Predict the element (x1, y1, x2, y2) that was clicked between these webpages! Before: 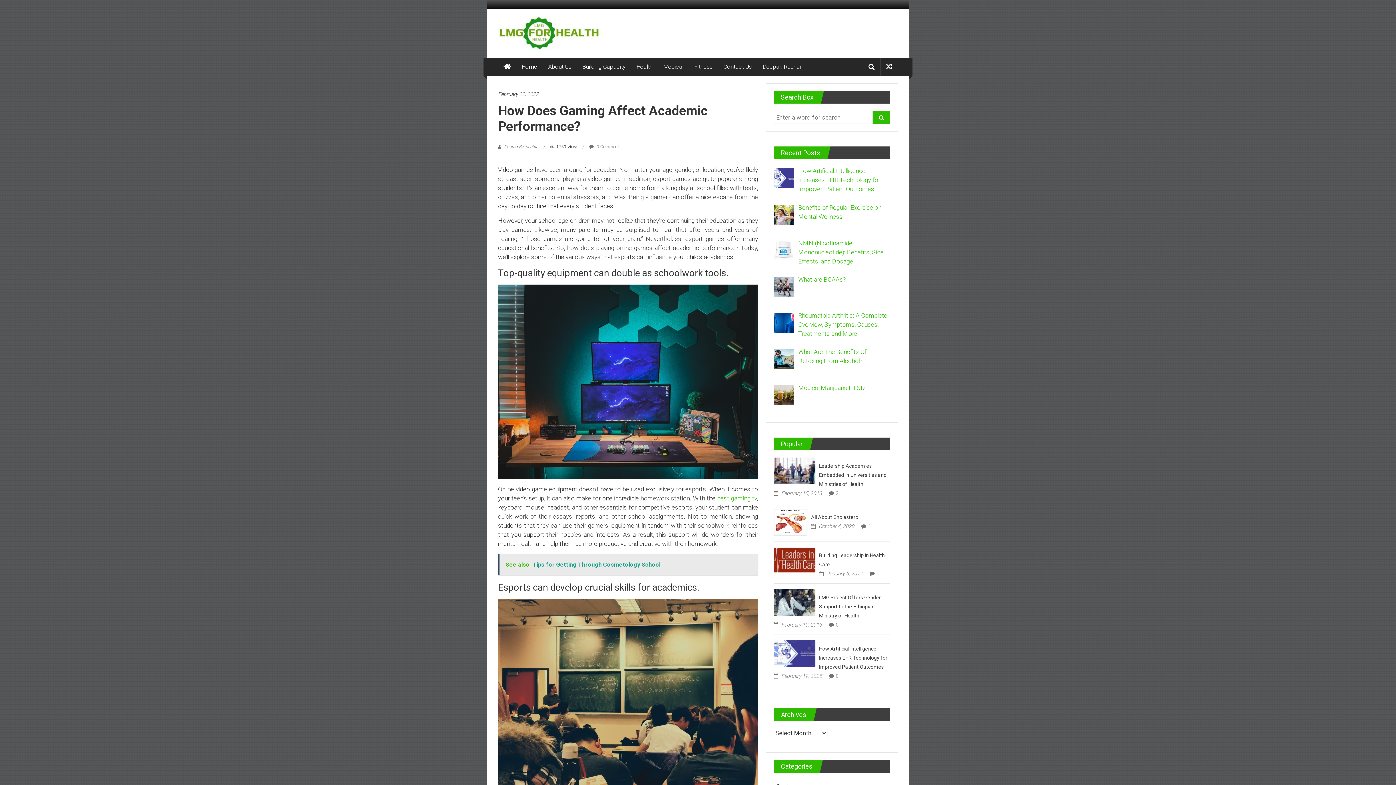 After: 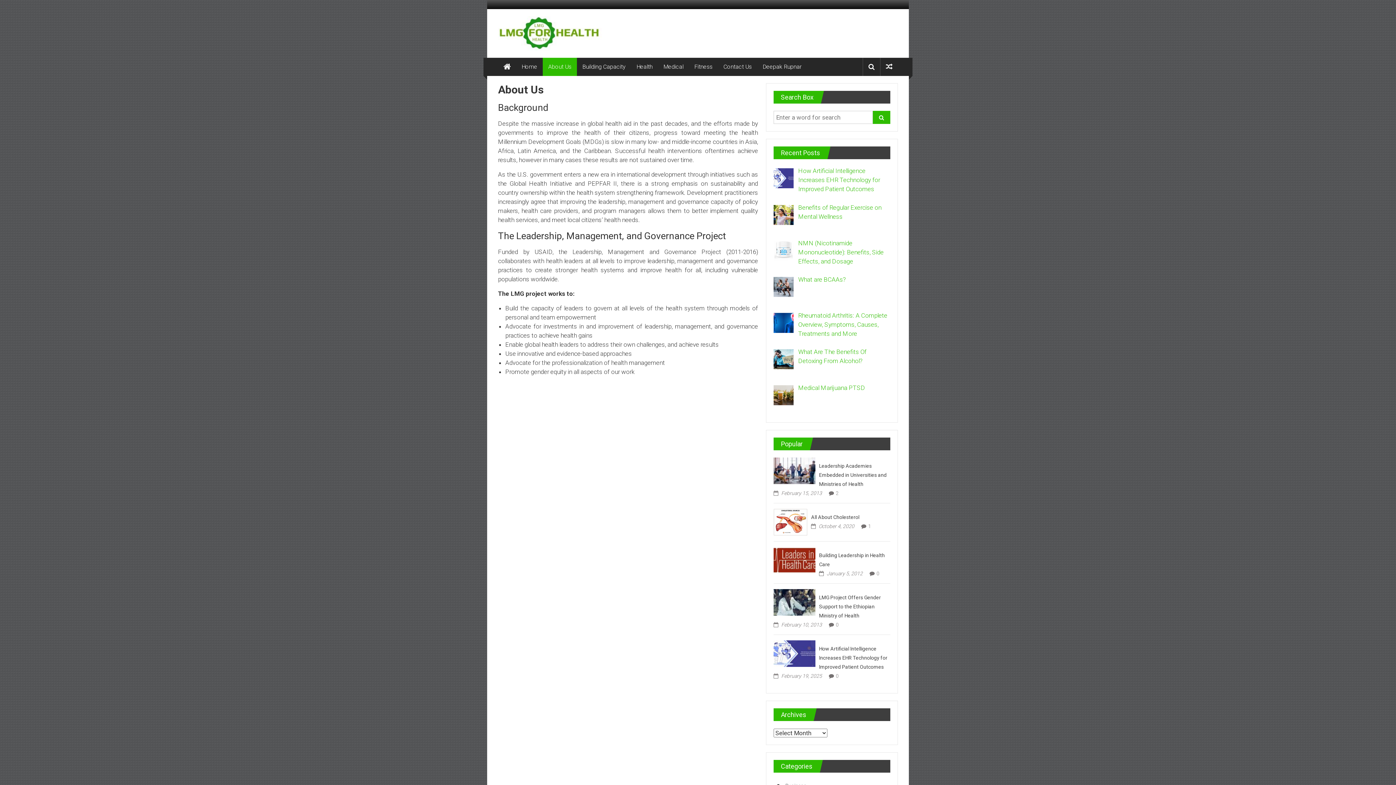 Action: bbox: (548, 57, 571, 76) label: About Us